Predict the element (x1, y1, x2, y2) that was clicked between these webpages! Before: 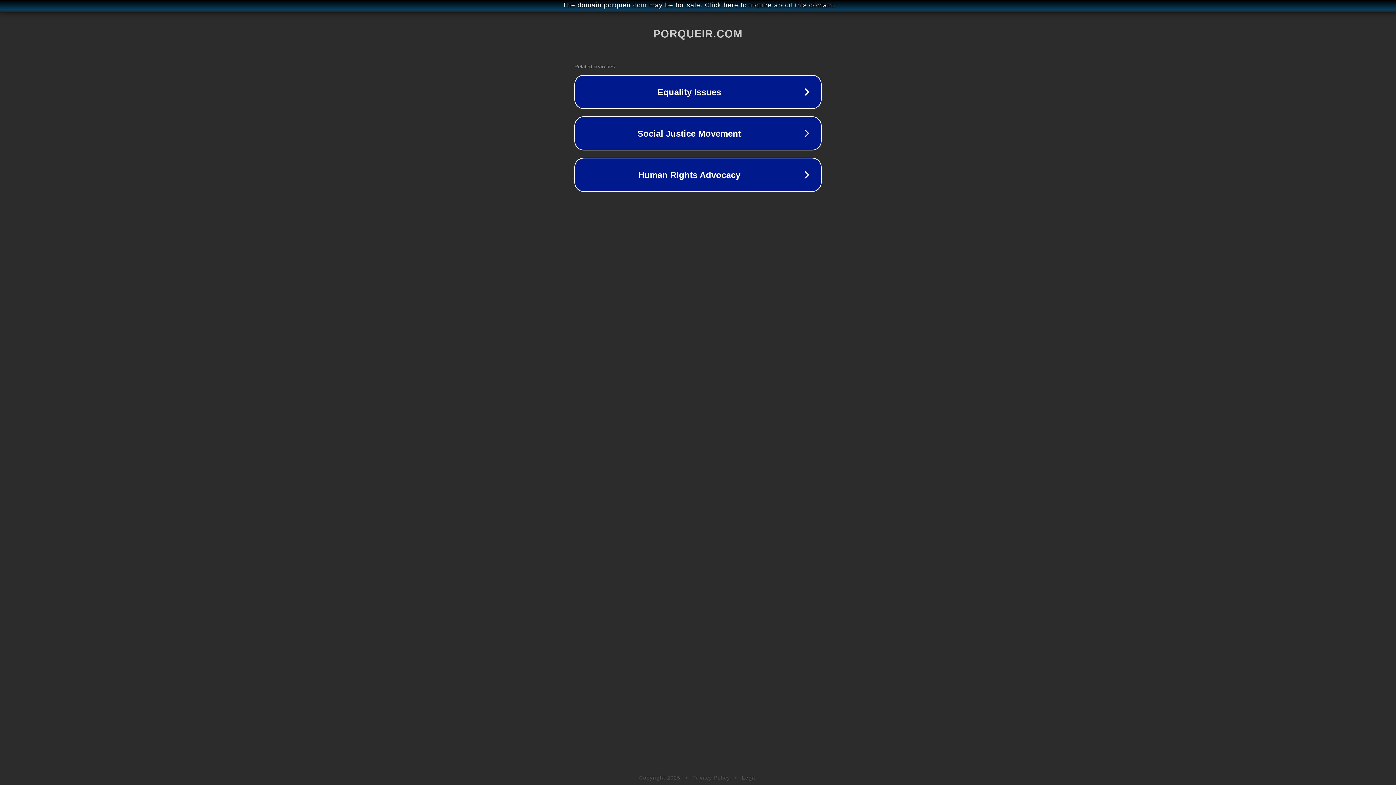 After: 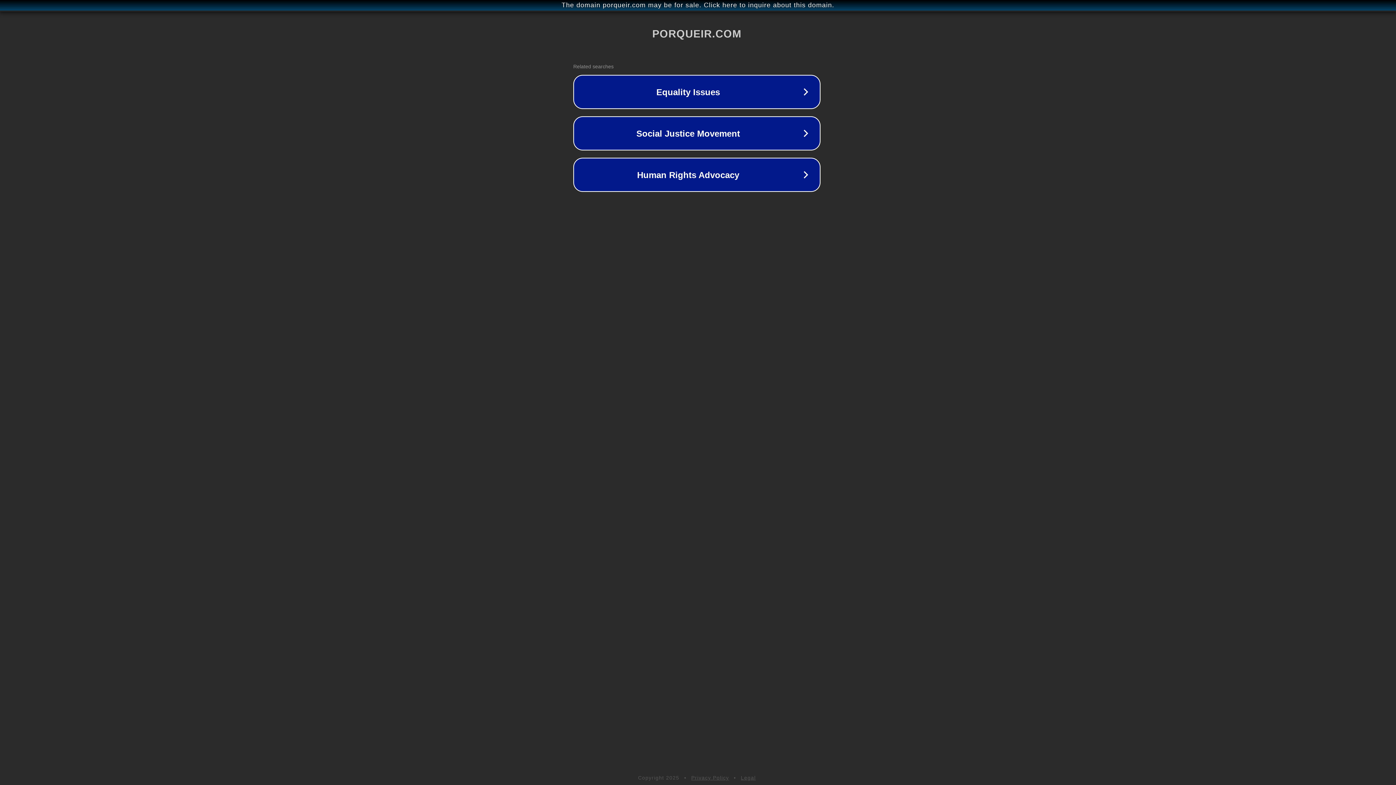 Action: bbox: (1, 1, 1397, 9) label: The domain porqueir.com may be for sale. Click here to inquire about this domain.